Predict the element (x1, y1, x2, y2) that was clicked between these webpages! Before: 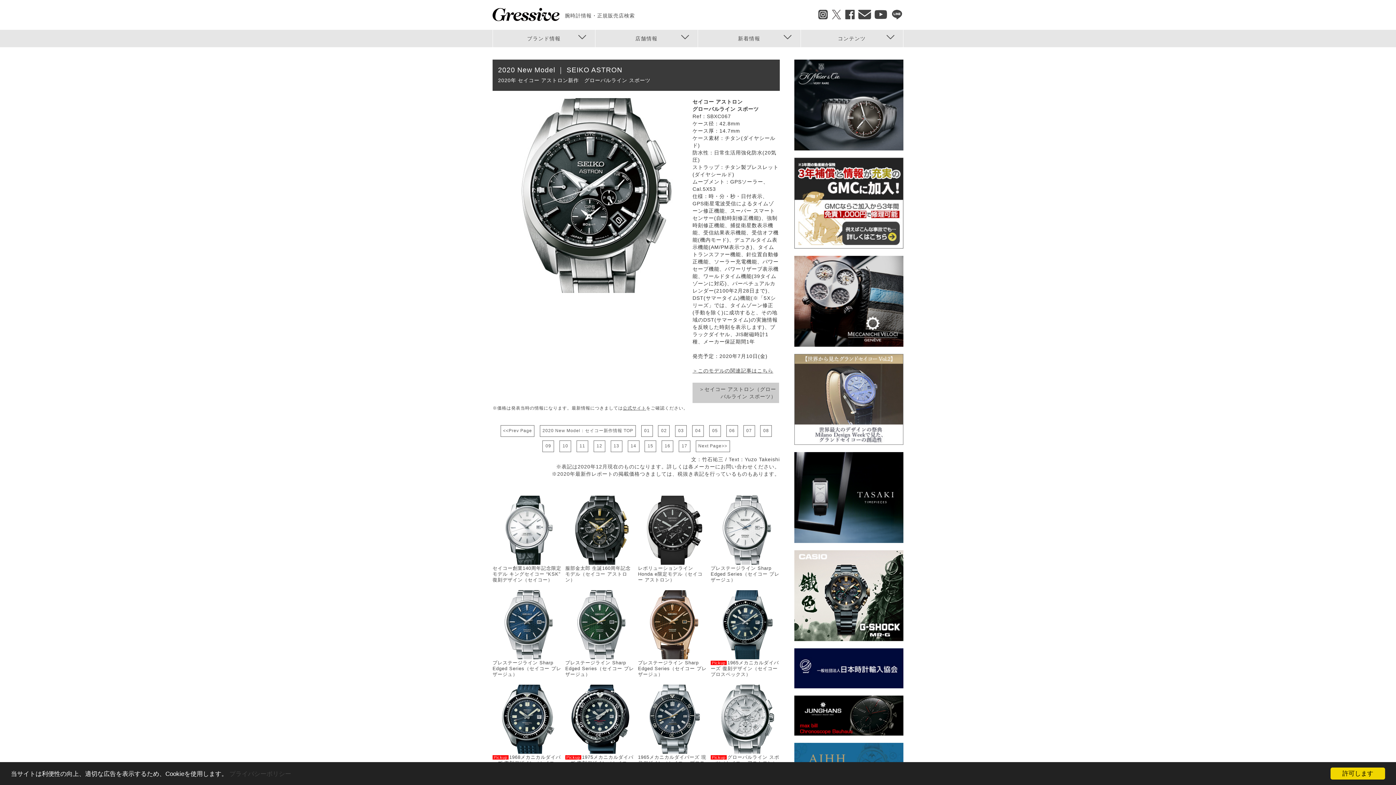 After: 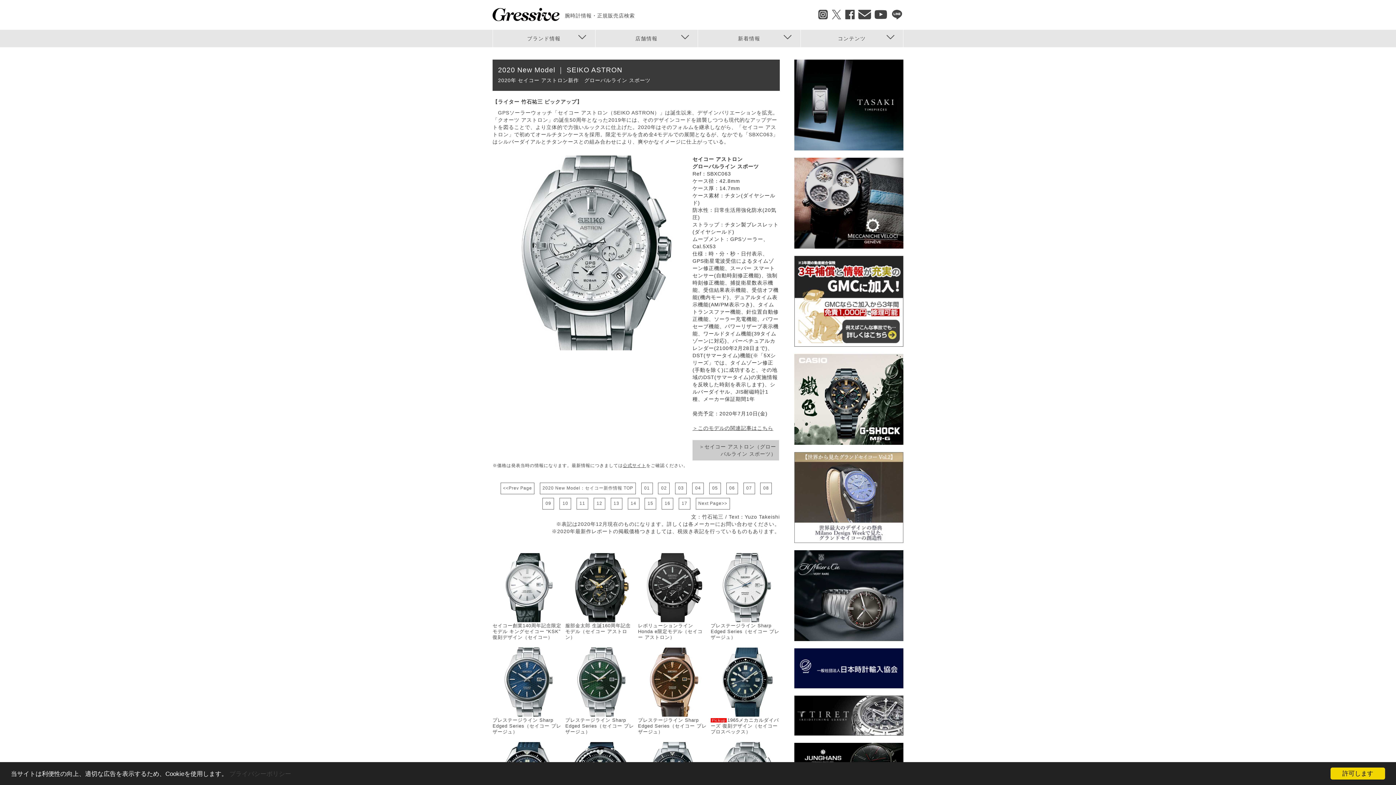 Action: label: Pickupグローバルライン スポーツ（セイコー アストロン） bbox: (710, 749, 780, 766)